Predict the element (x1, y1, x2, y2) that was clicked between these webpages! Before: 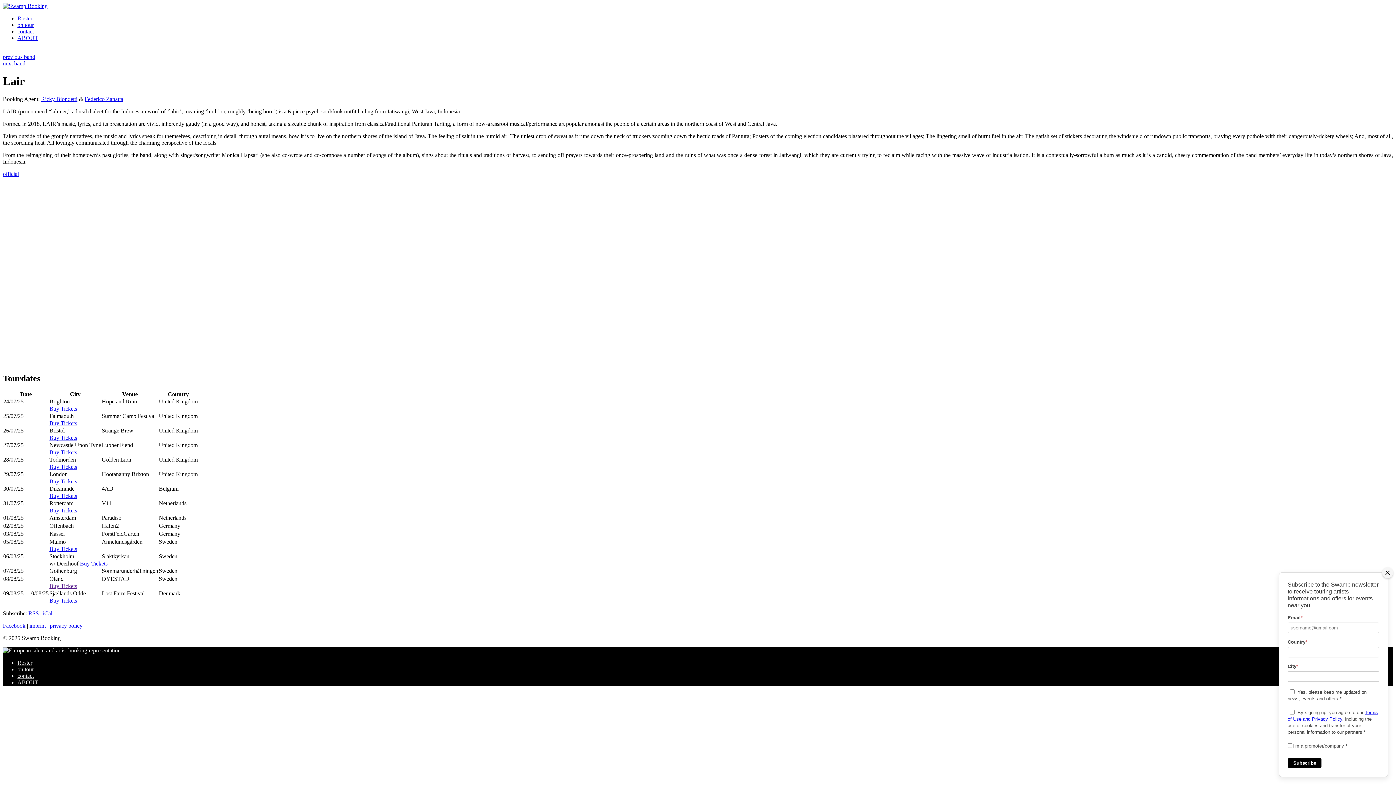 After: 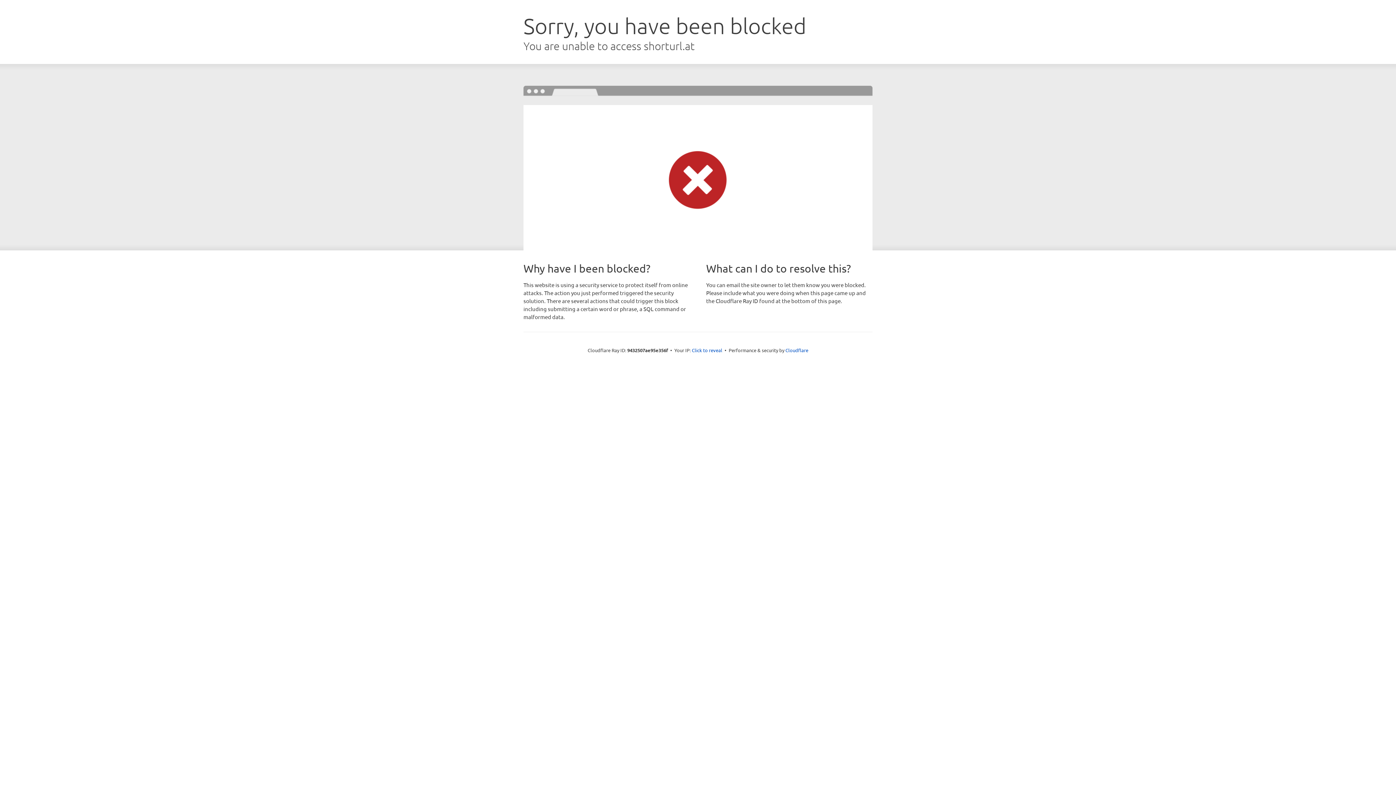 Action: bbox: (49, 597, 77, 603) label: Buy Tickets